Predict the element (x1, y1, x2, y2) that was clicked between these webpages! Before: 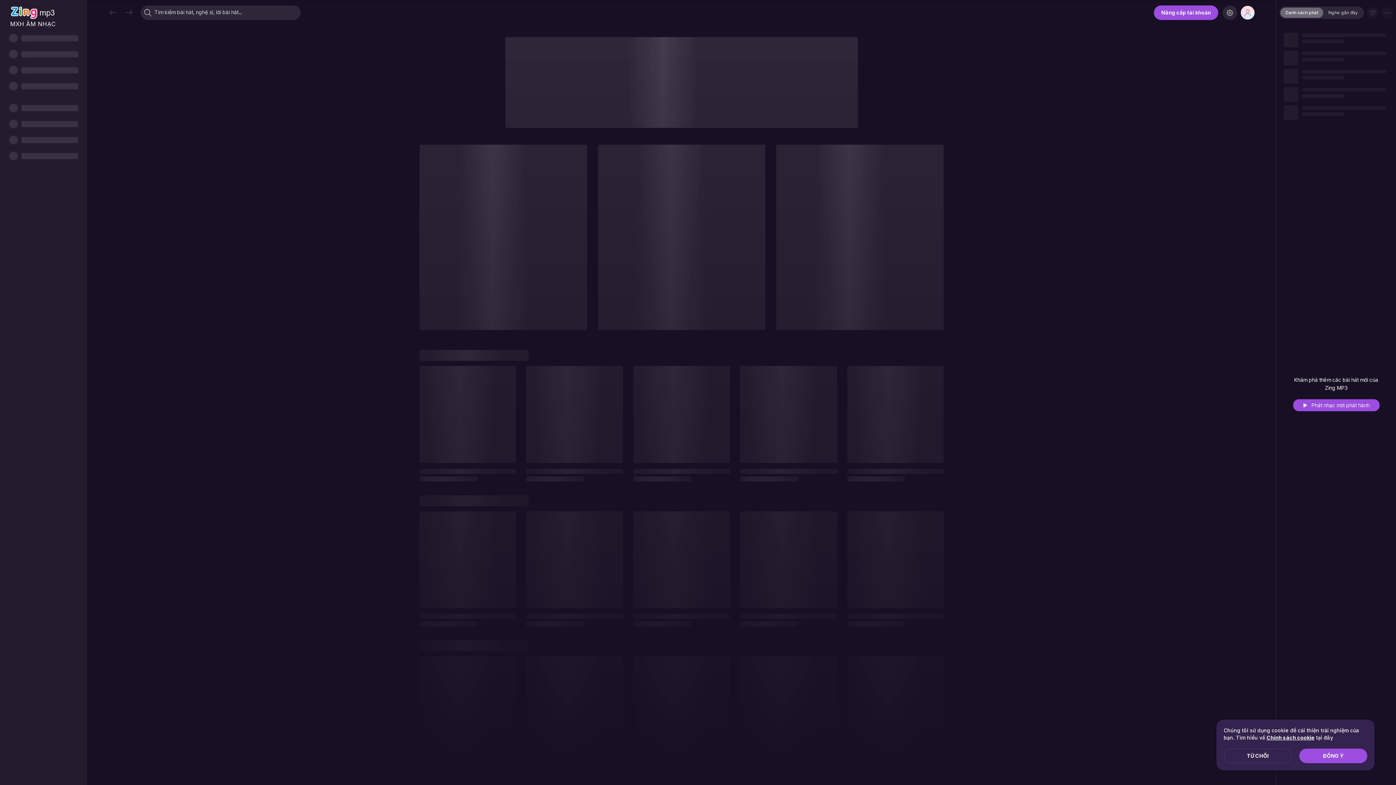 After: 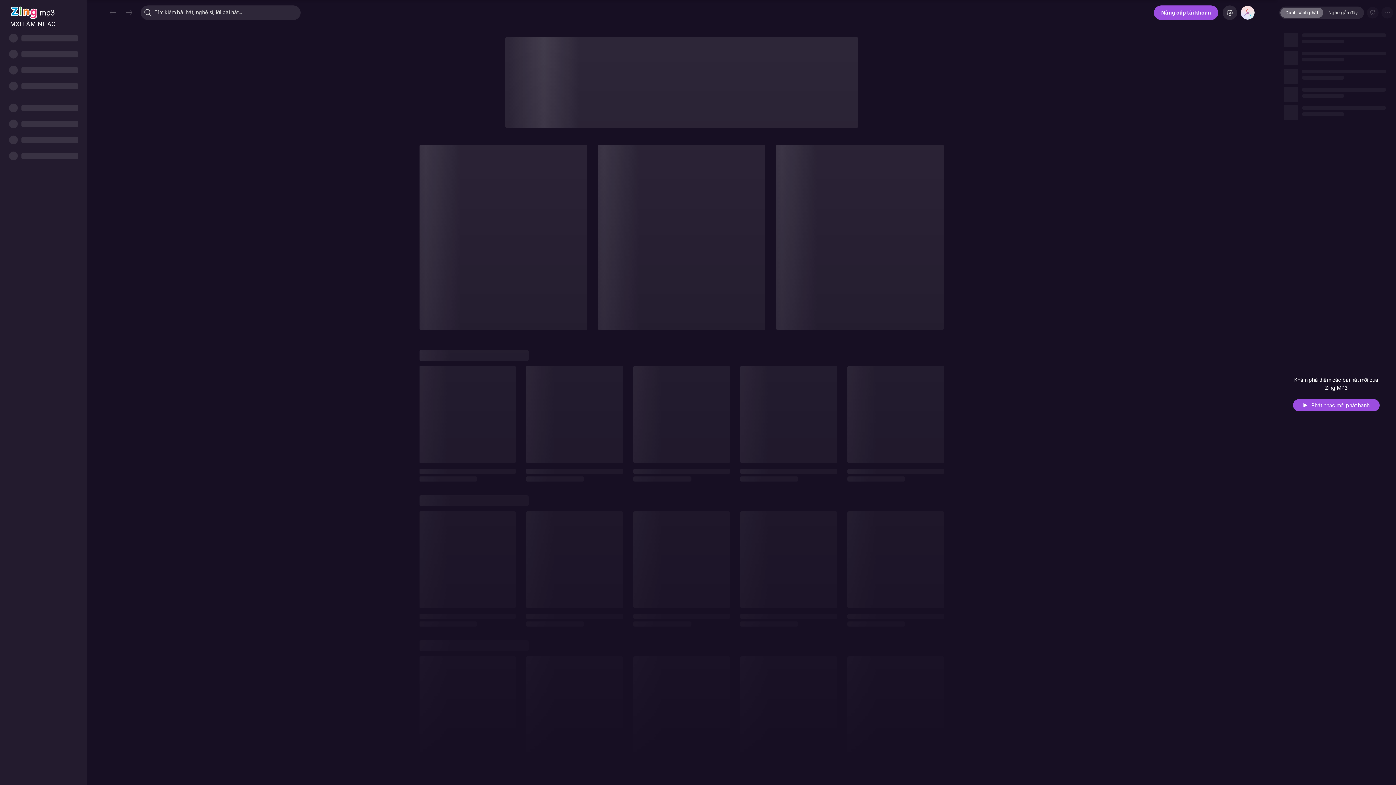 Action: bbox: (1299, 749, 1367, 763) label: ĐỒNG Ý